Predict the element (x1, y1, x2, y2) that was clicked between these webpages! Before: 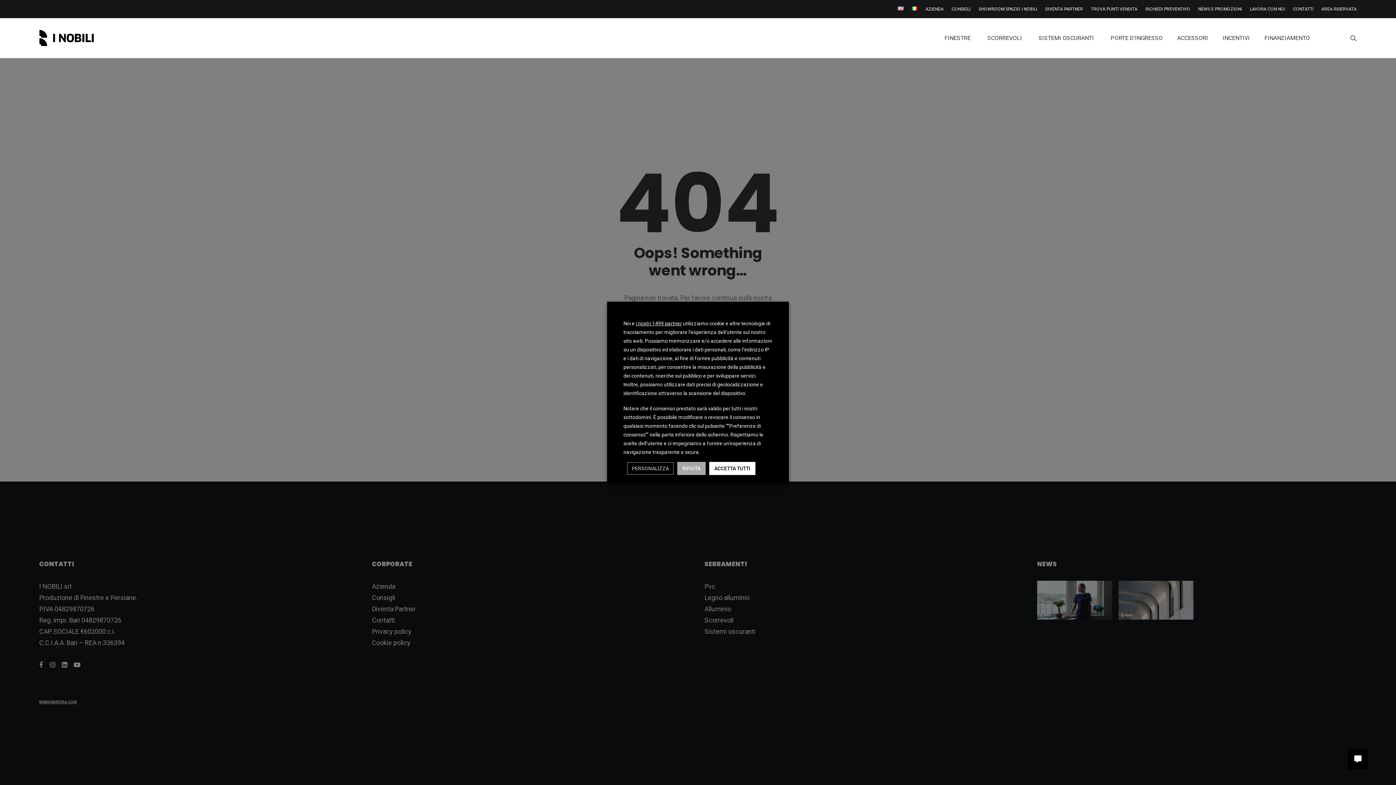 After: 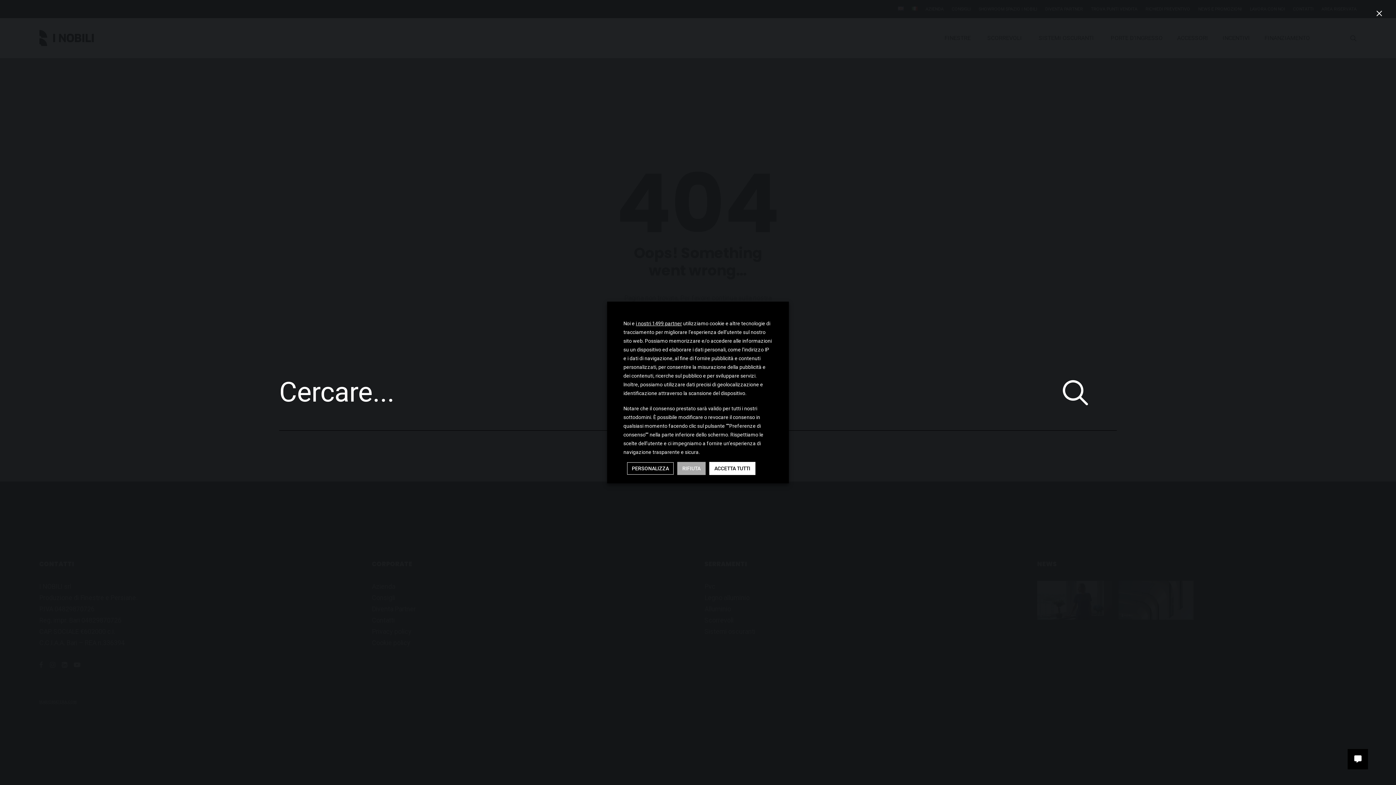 Action: label: Ricerca bbox: (1350, 18, 1357, 58)